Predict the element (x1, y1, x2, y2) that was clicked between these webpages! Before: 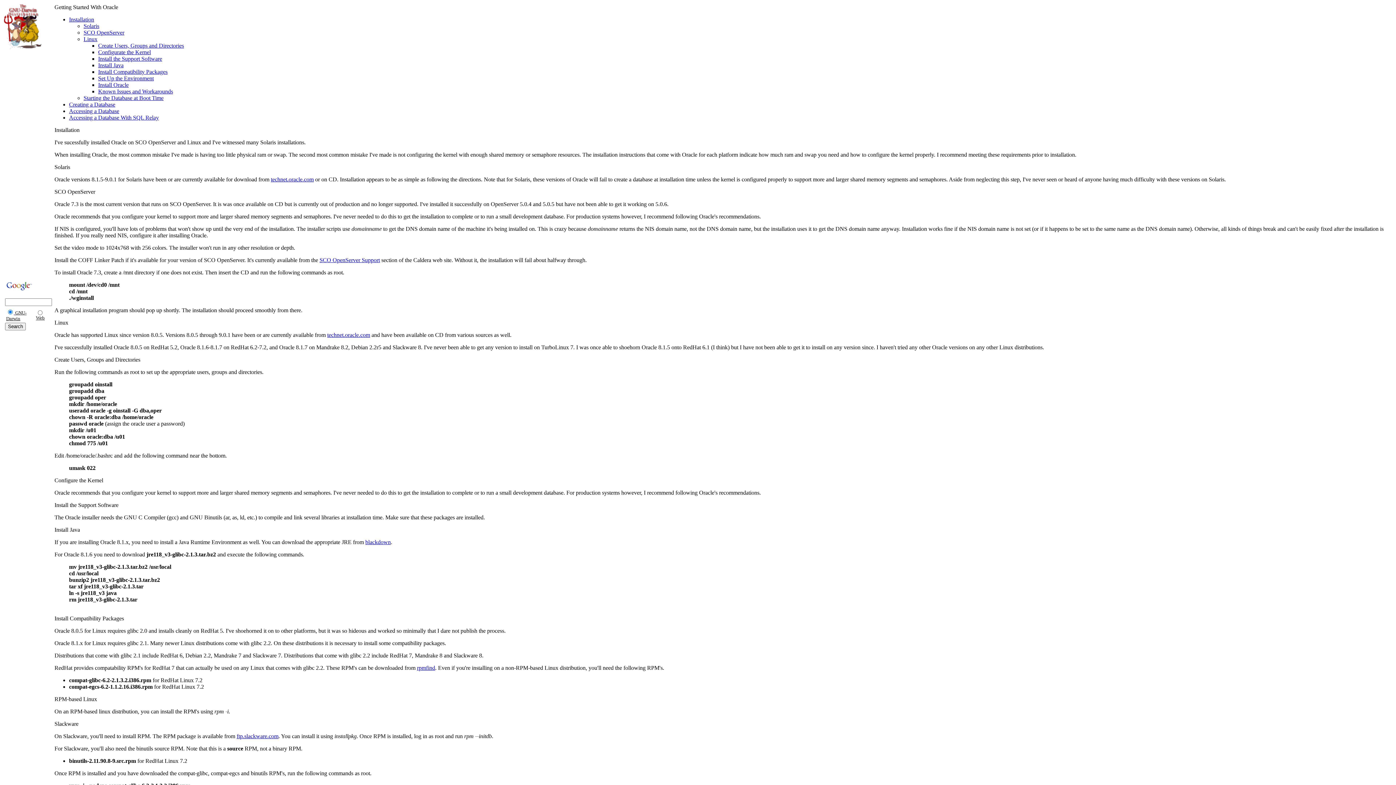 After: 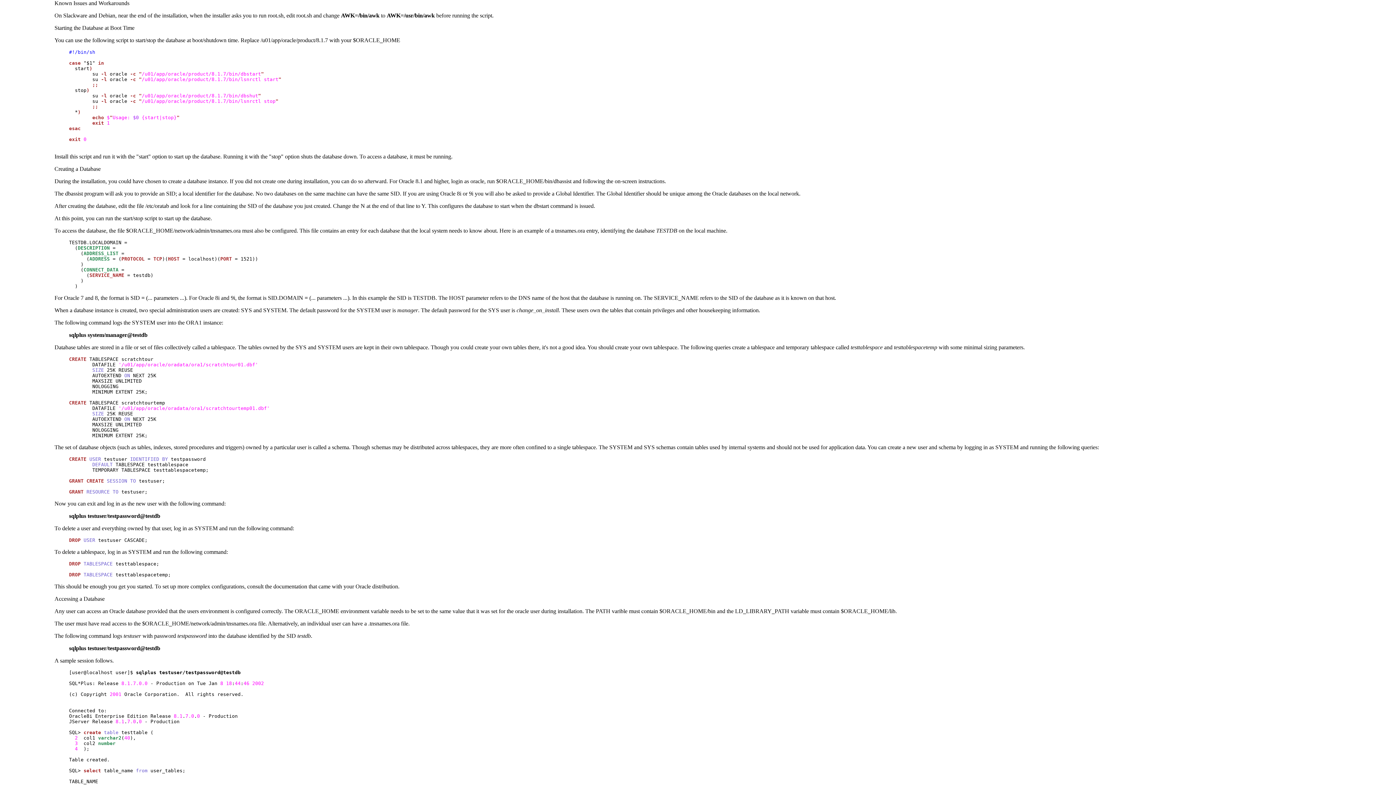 Action: bbox: (98, 88, 173, 94) label: Known Issues and Workarounds